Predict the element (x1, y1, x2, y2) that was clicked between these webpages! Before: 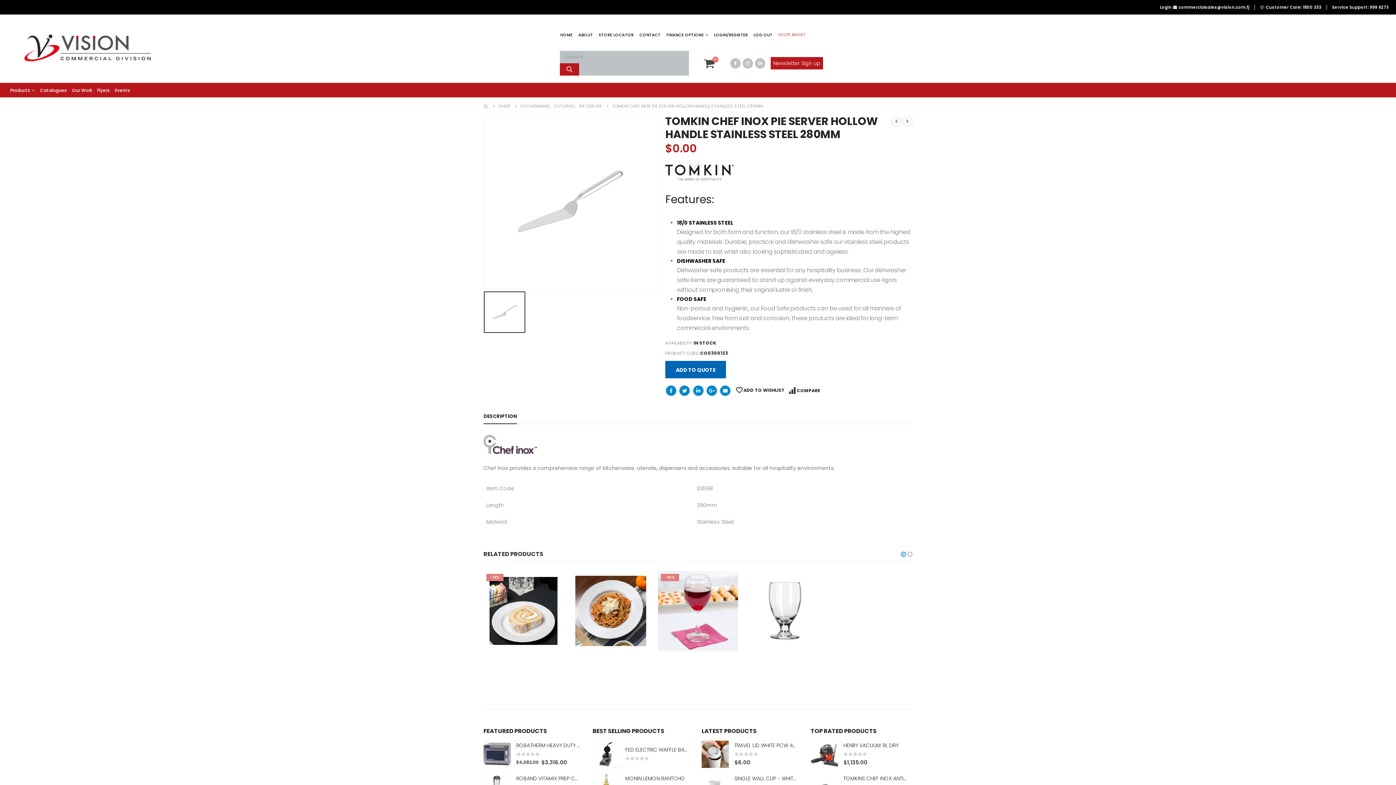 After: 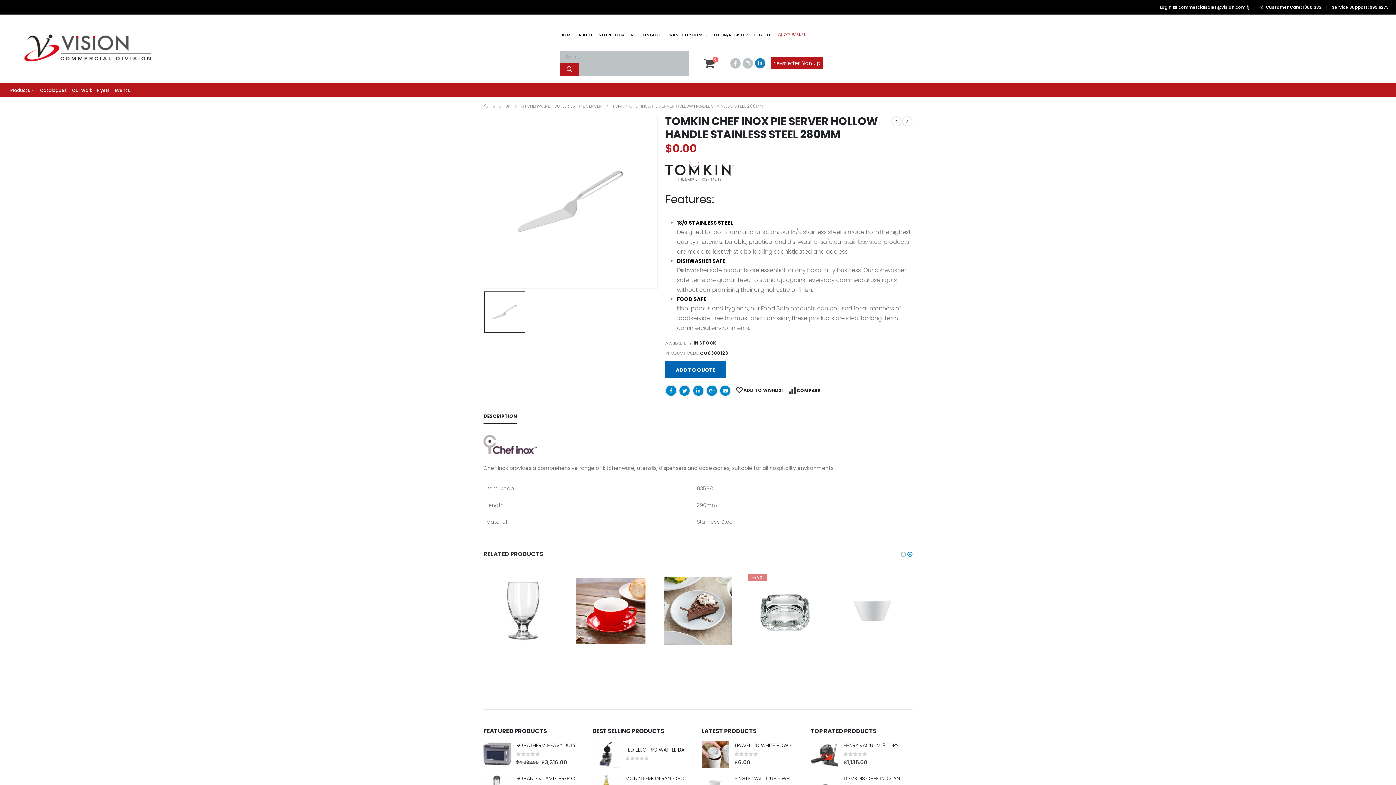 Action: bbox: (755, 58, 765, 68)